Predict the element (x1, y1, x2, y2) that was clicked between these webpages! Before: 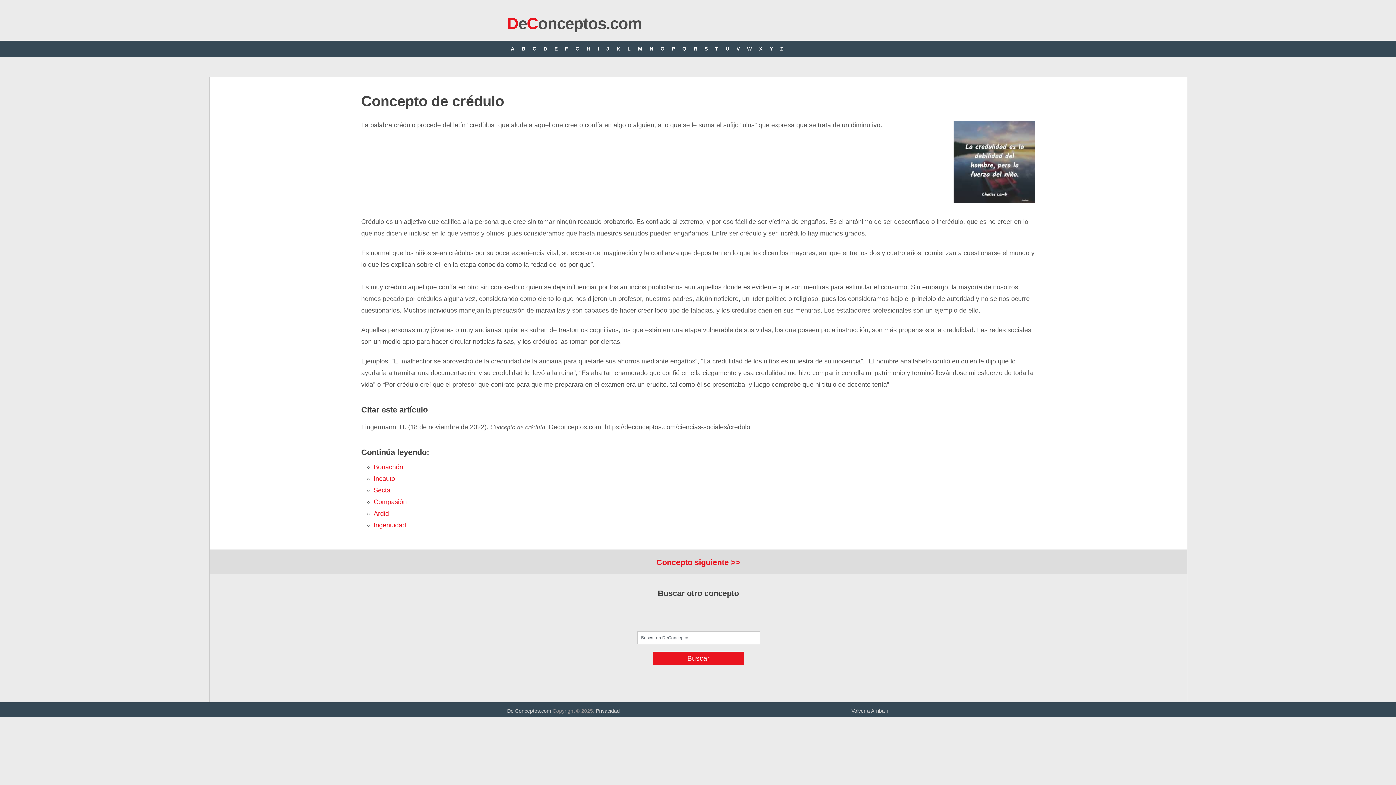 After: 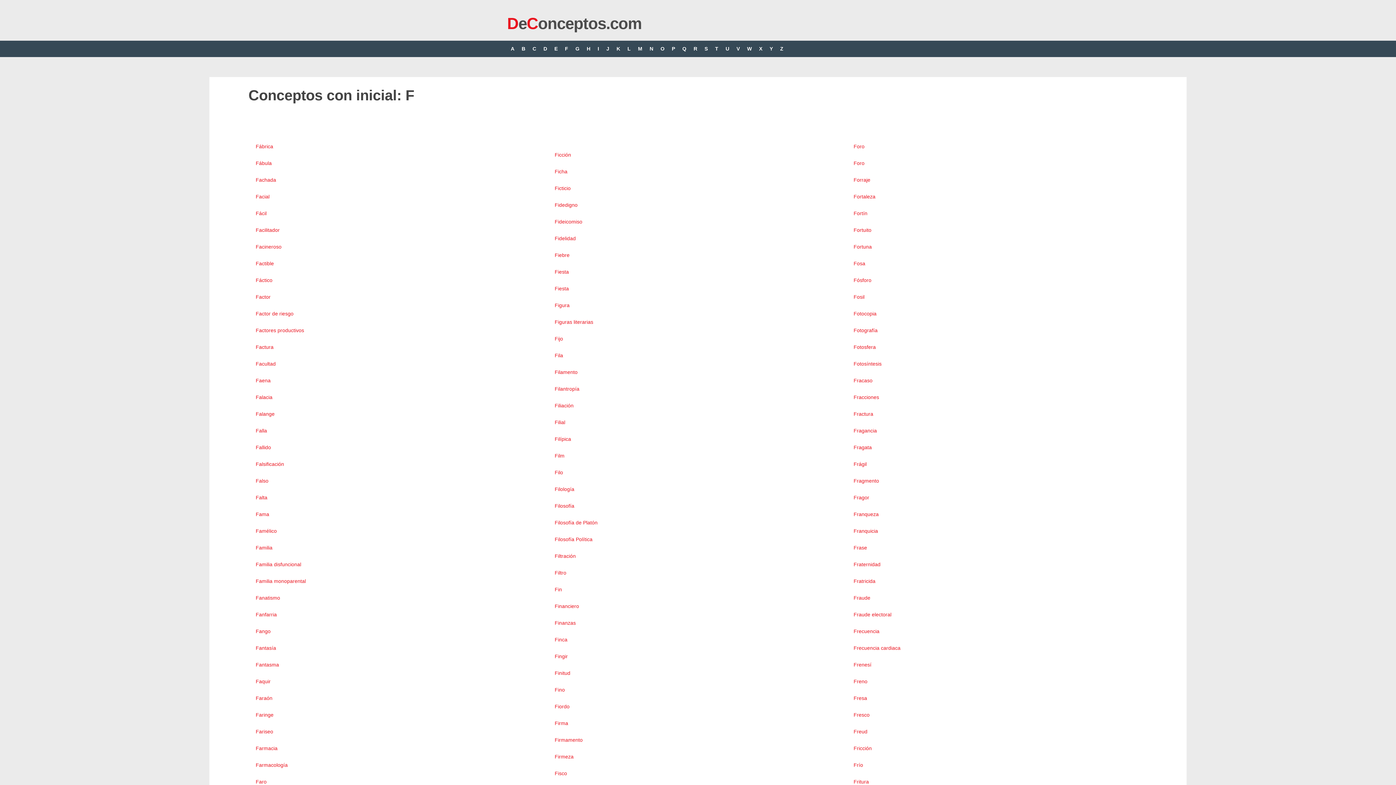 Action: label: F bbox: (561, 40, 572, 57)